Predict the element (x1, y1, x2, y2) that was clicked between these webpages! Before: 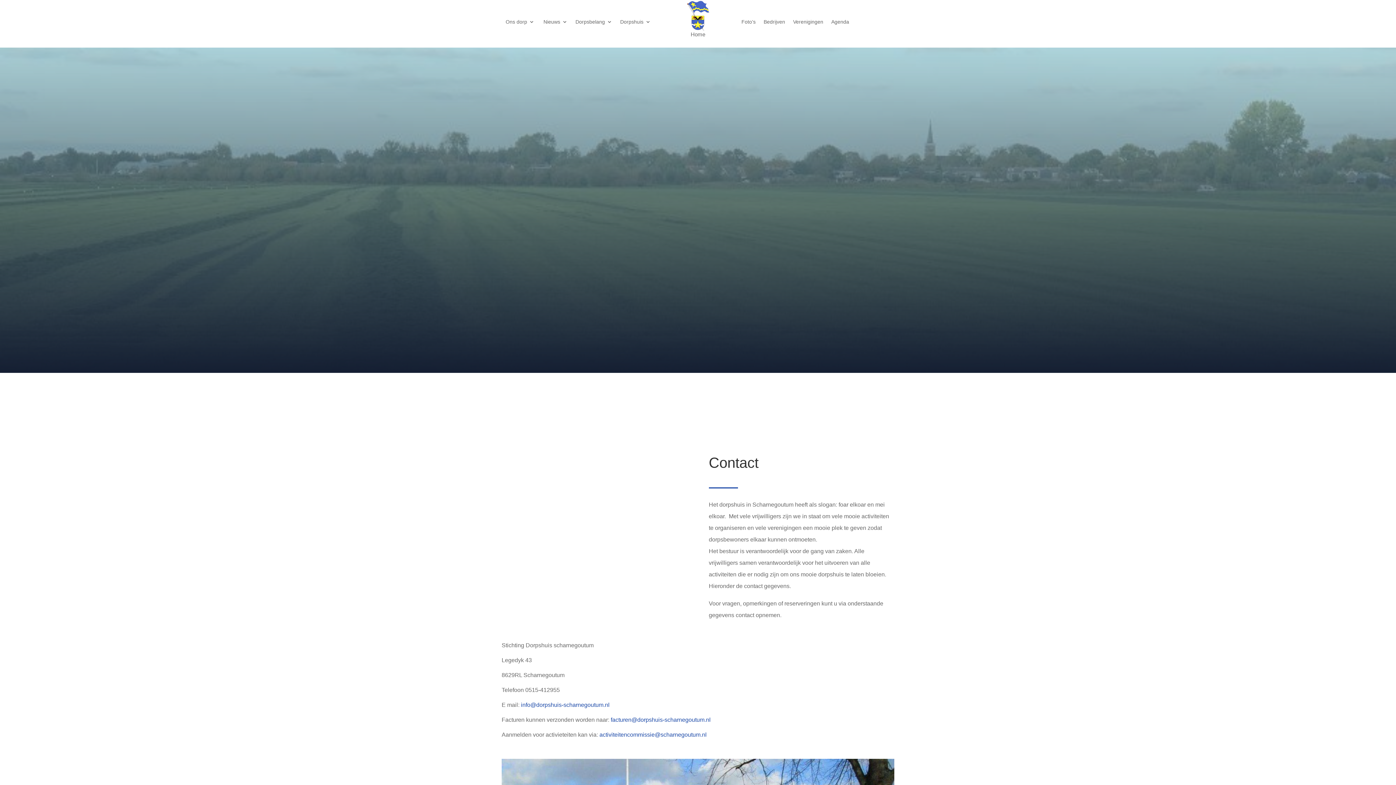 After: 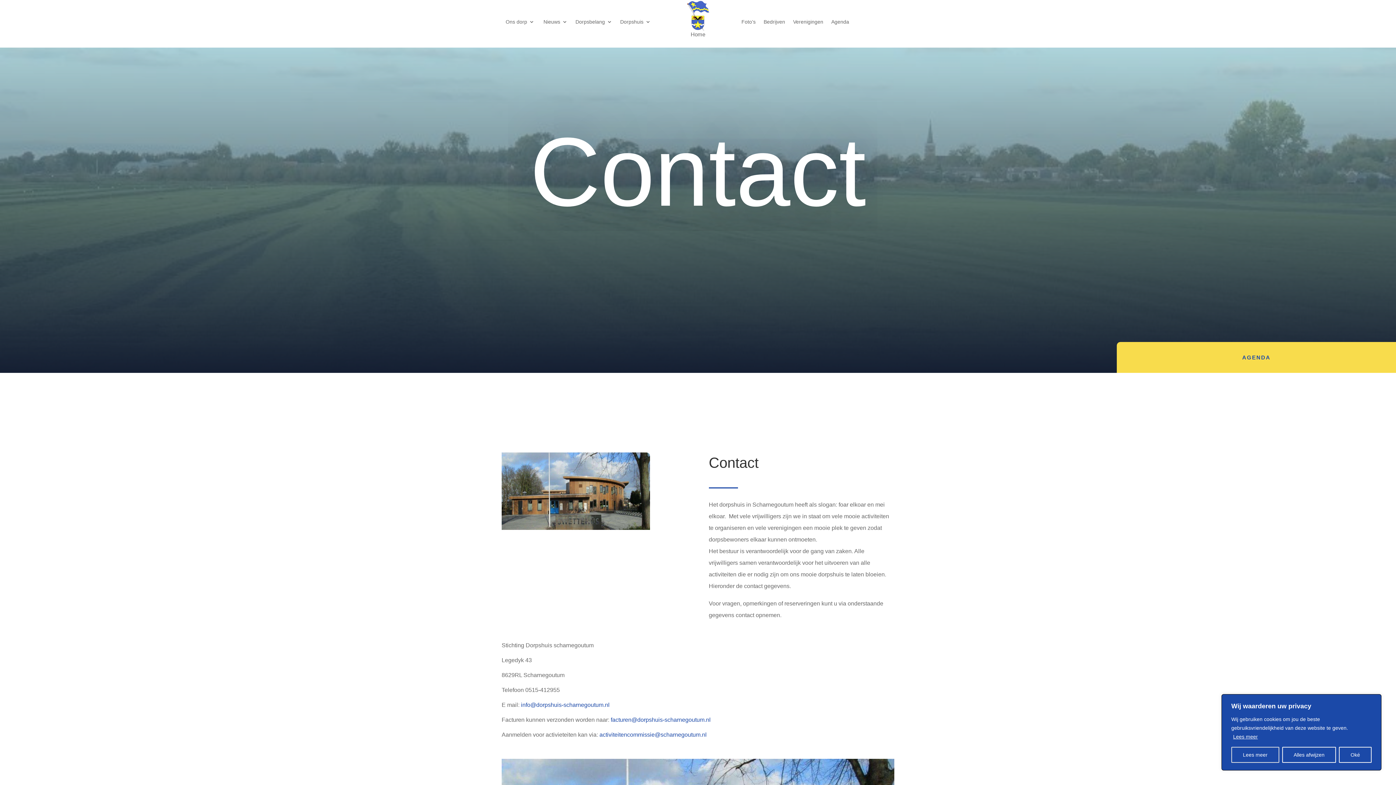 Action: bbox: (610, 717, 710, 723) label: facturen@dorpshuis-scharnegoutum.nl